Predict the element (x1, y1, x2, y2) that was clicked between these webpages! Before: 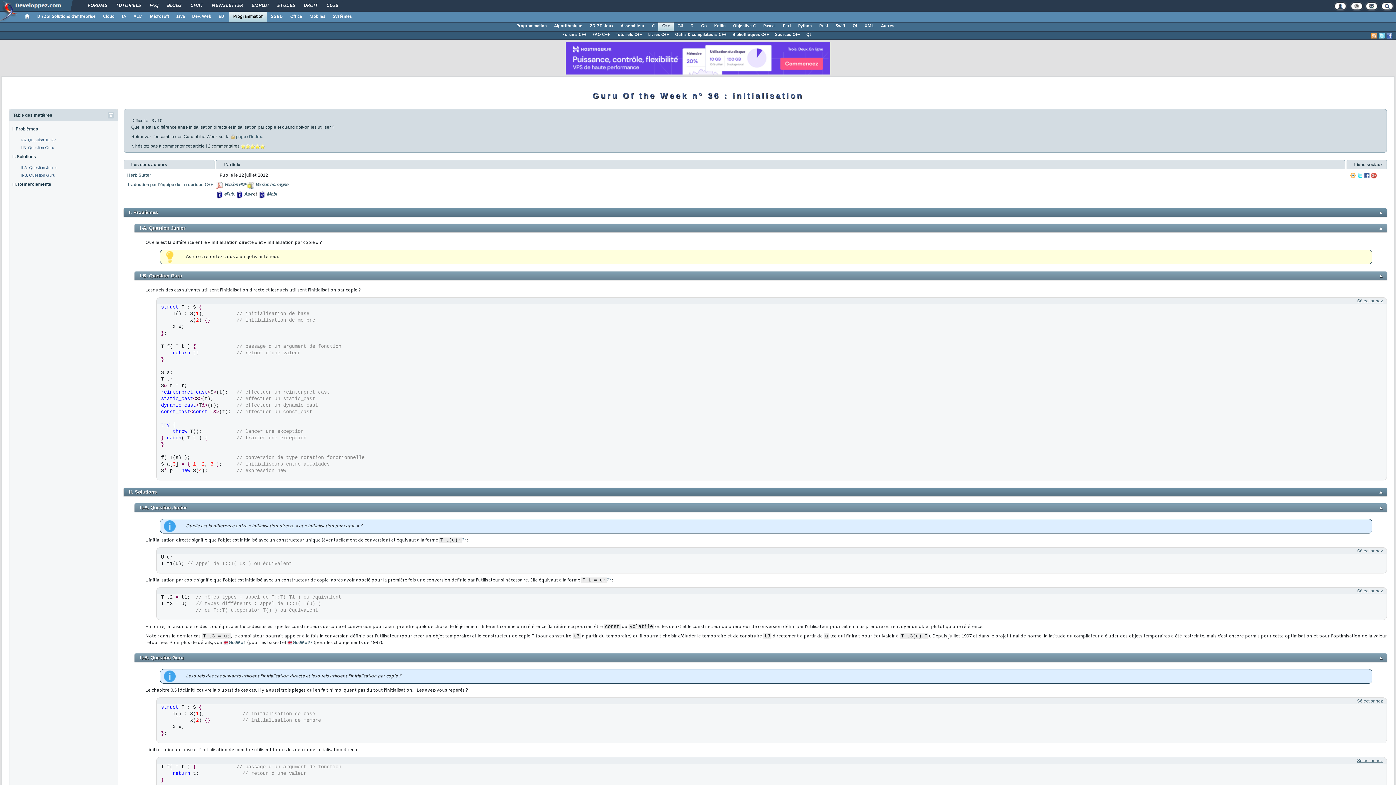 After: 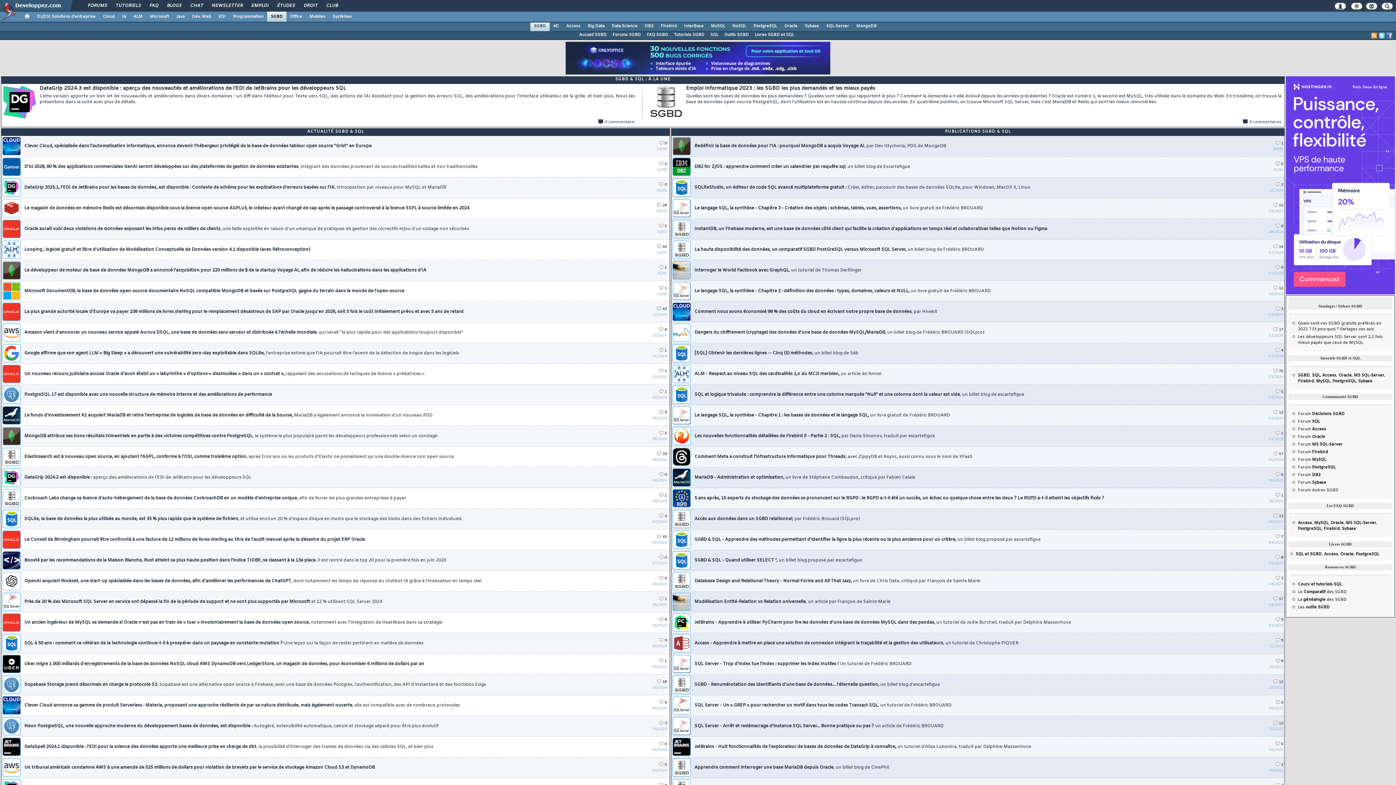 Action: bbox: (267, 11, 286, 21) label: SGBD